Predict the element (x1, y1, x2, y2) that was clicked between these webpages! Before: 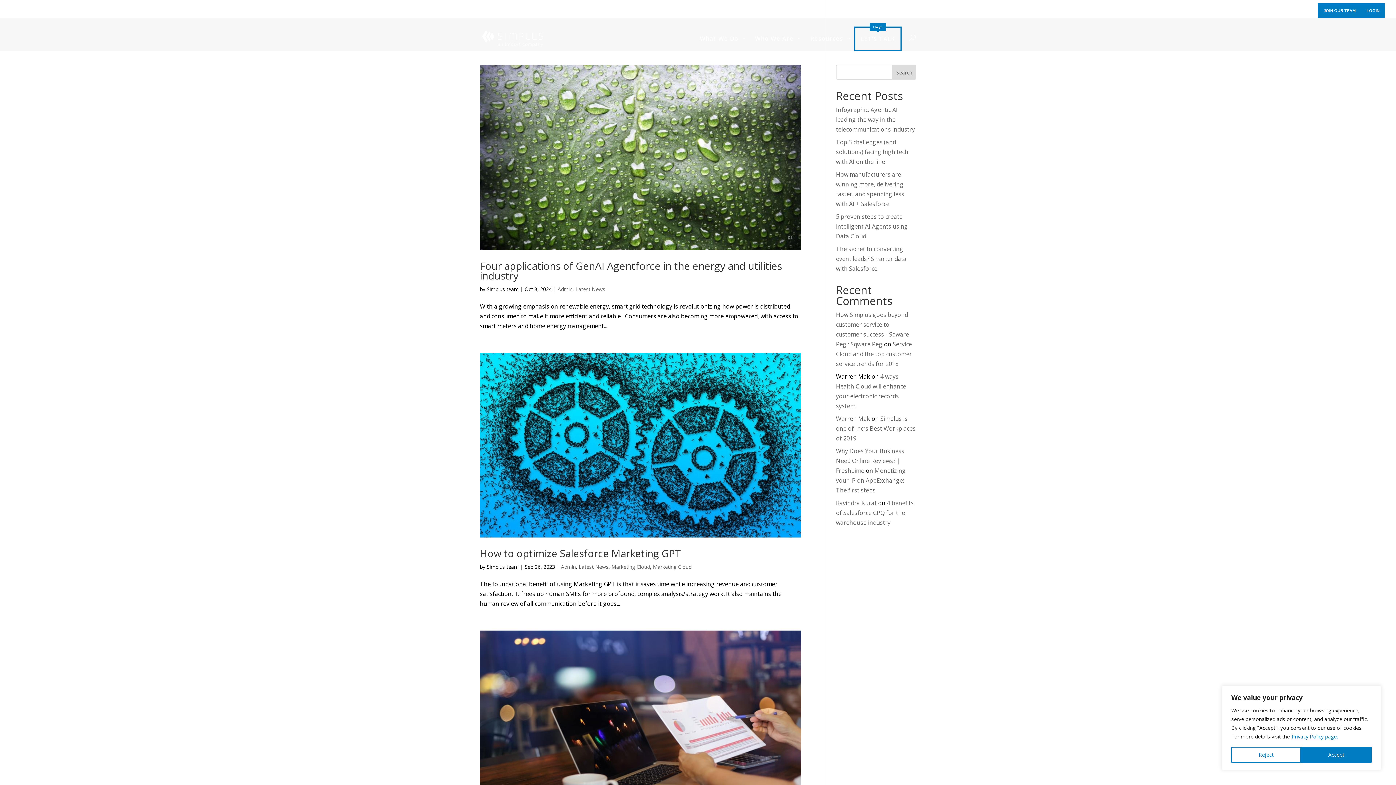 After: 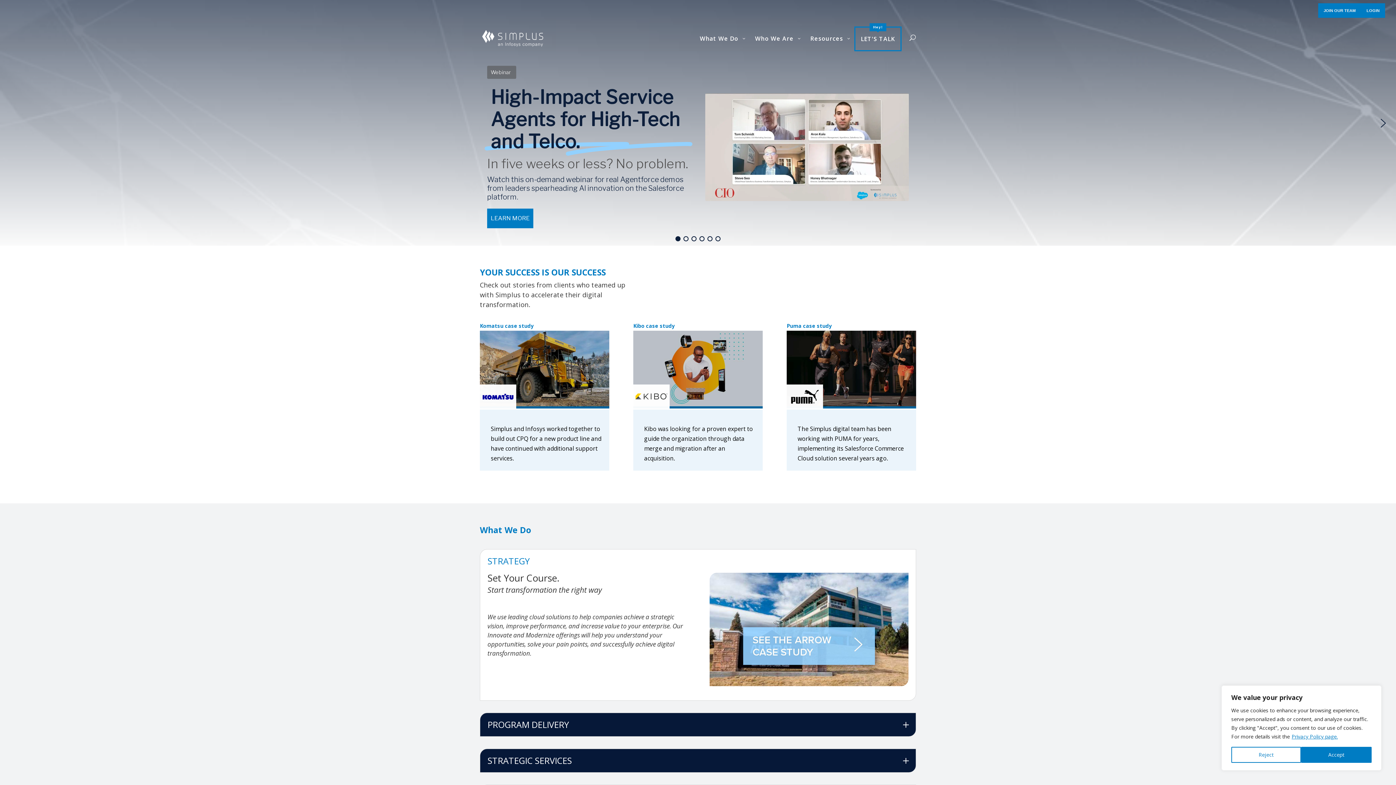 Action: bbox: (481, 33, 547, 41)